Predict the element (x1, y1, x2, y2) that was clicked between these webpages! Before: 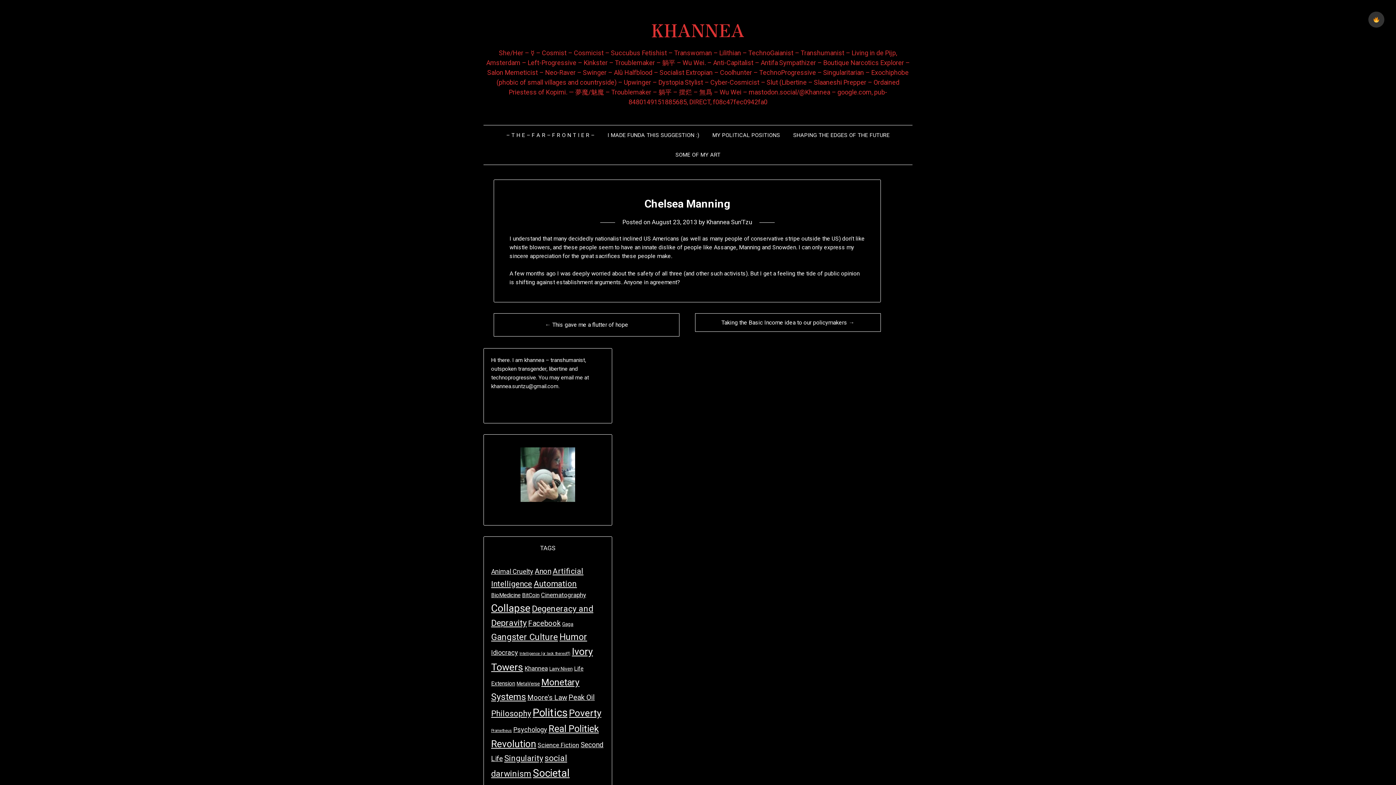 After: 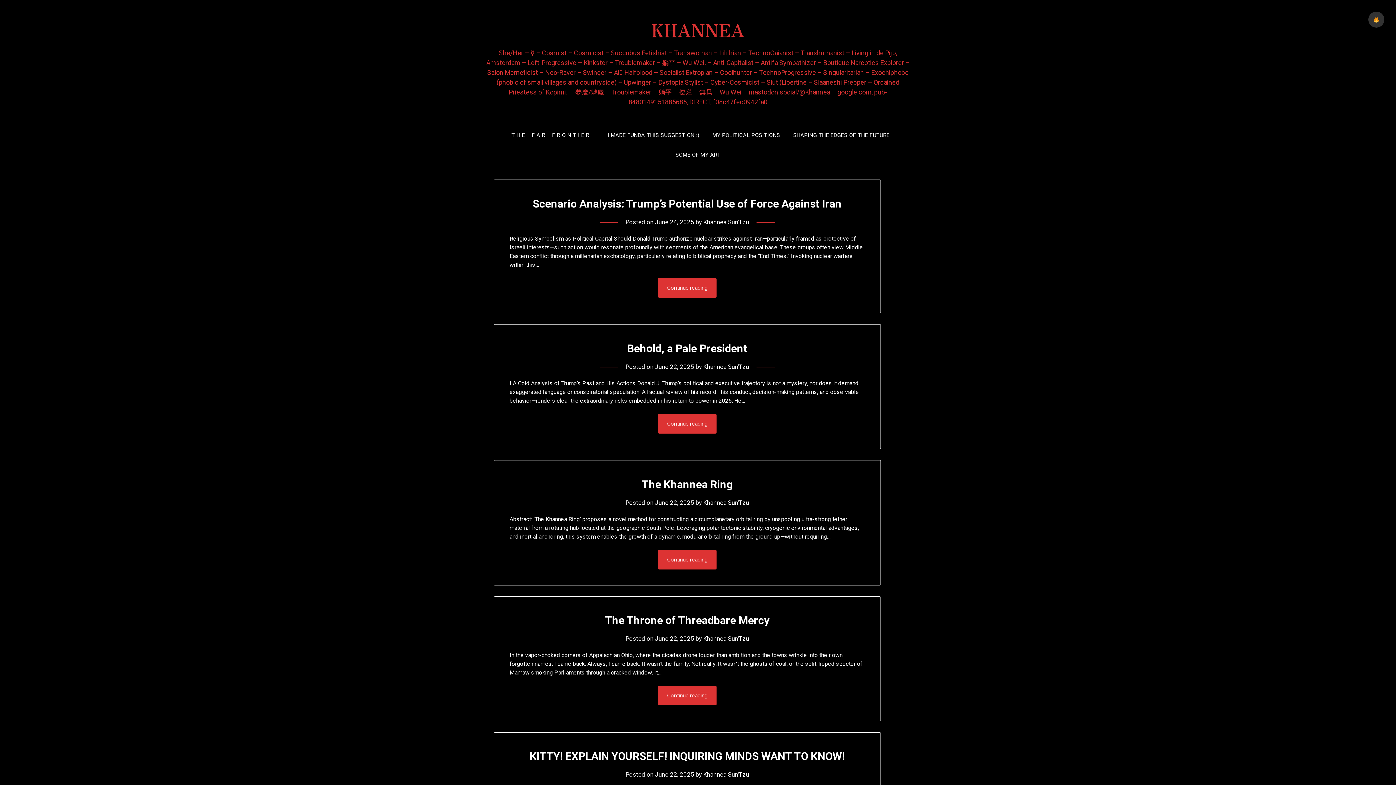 Action: bbox: (651, 16, 744, 42) label: KHANNEA